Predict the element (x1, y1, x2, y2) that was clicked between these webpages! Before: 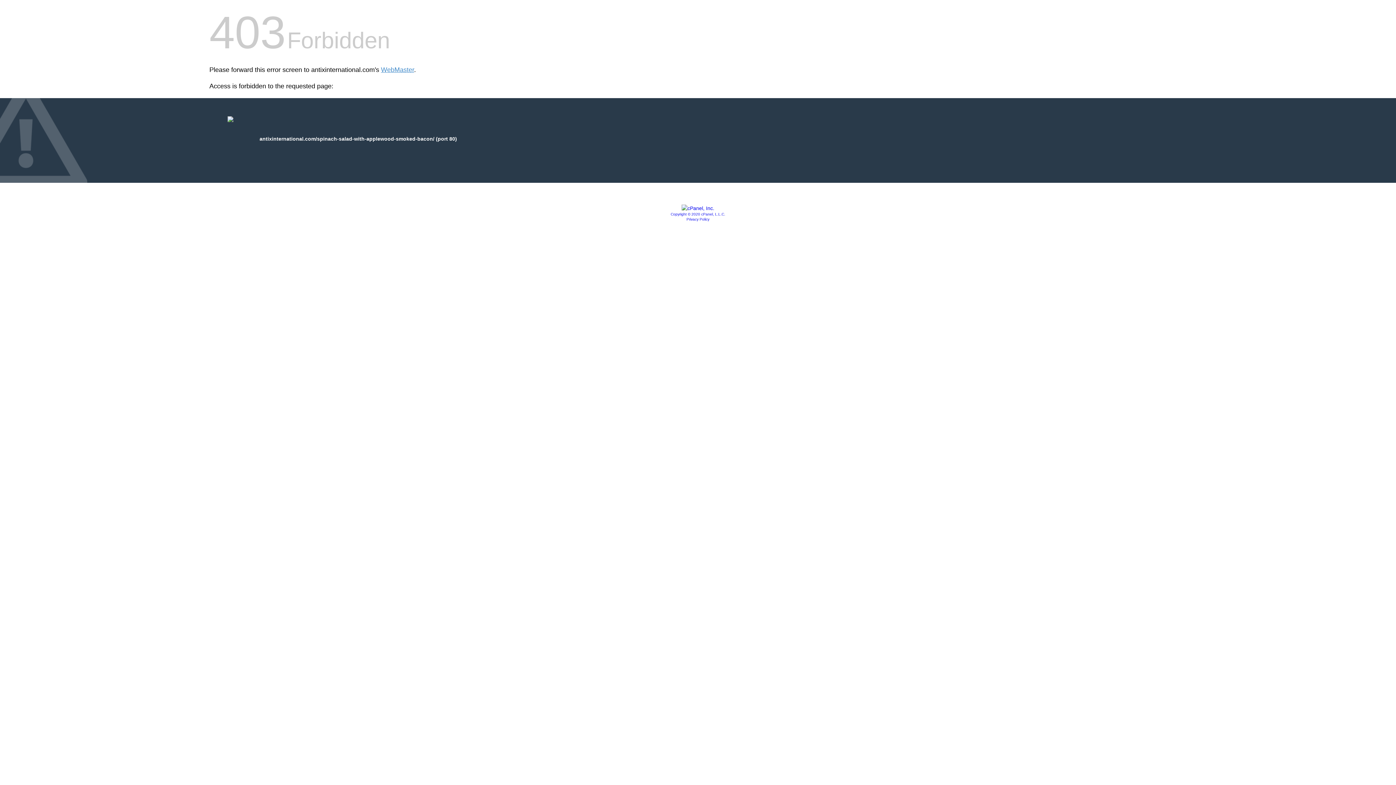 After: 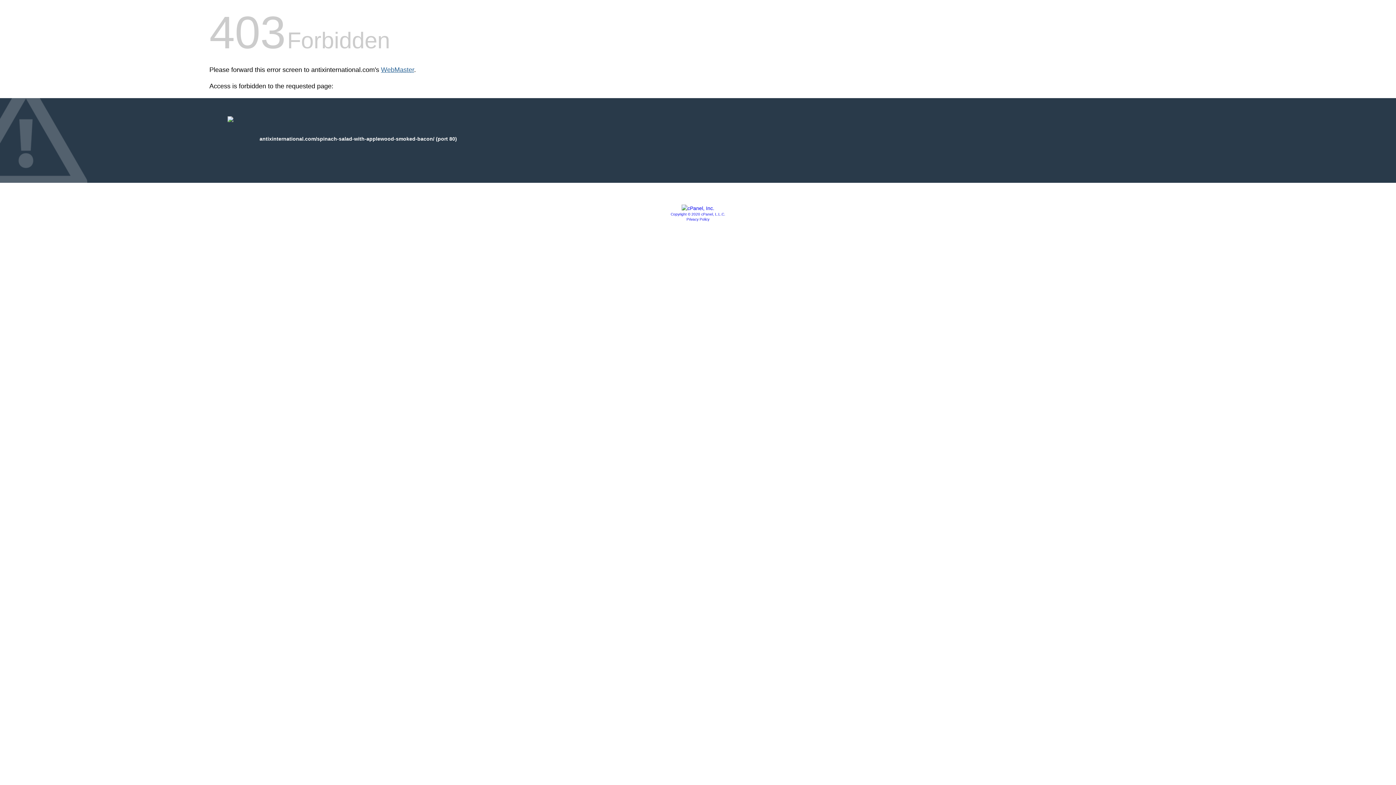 Action: label: WebMaster bbox: (381, 66, 414, 73)